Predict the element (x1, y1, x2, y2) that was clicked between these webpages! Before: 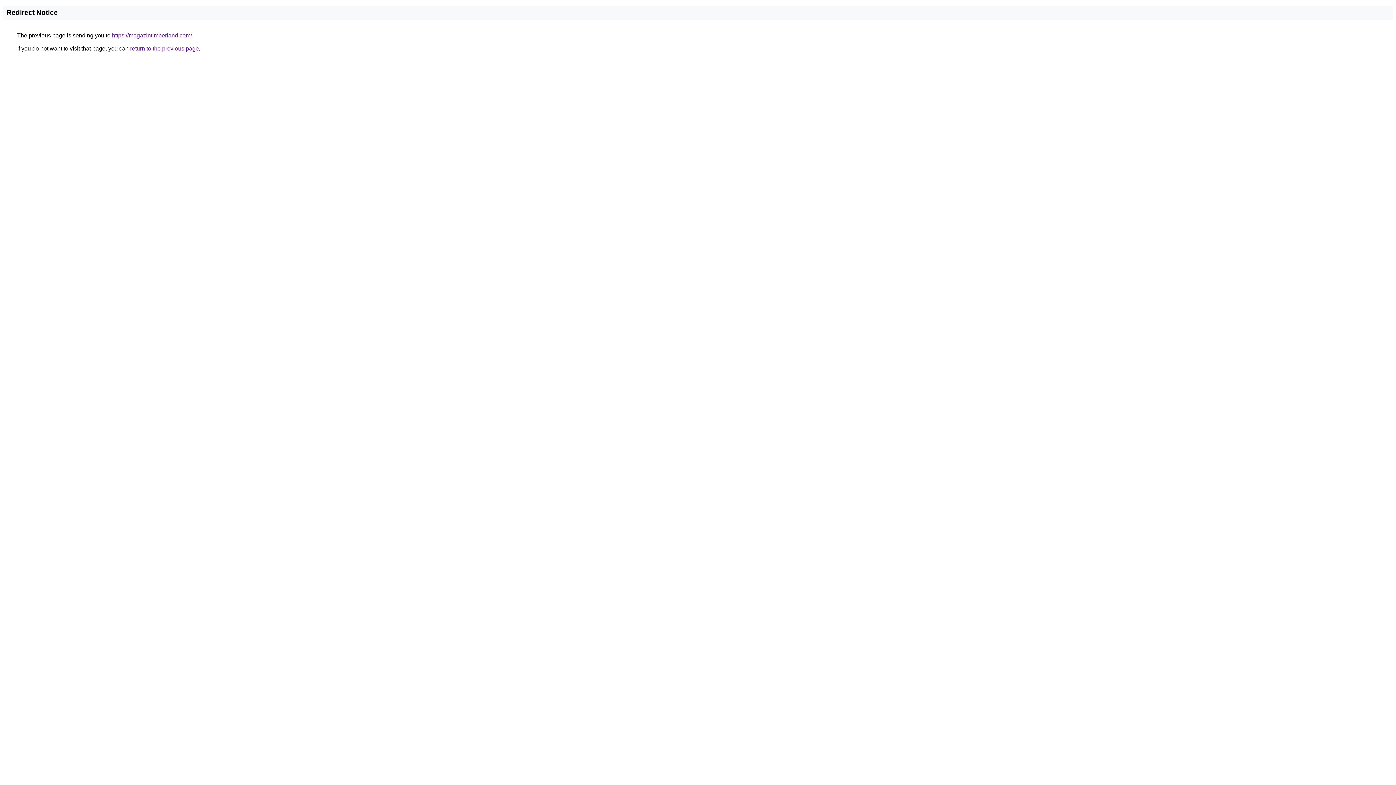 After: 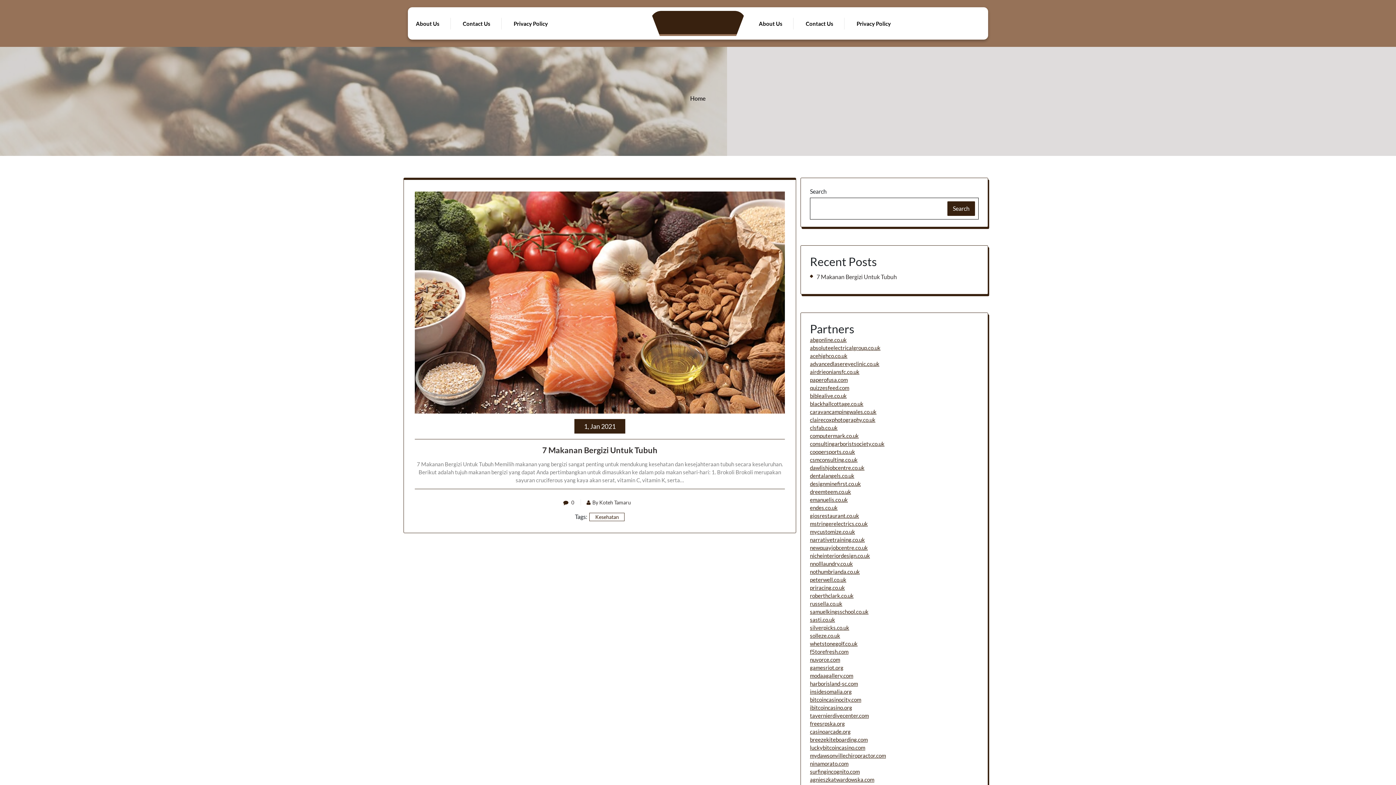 Action: label: https://magazintimberland.com/ bbox: (112, 32, 192, 38)